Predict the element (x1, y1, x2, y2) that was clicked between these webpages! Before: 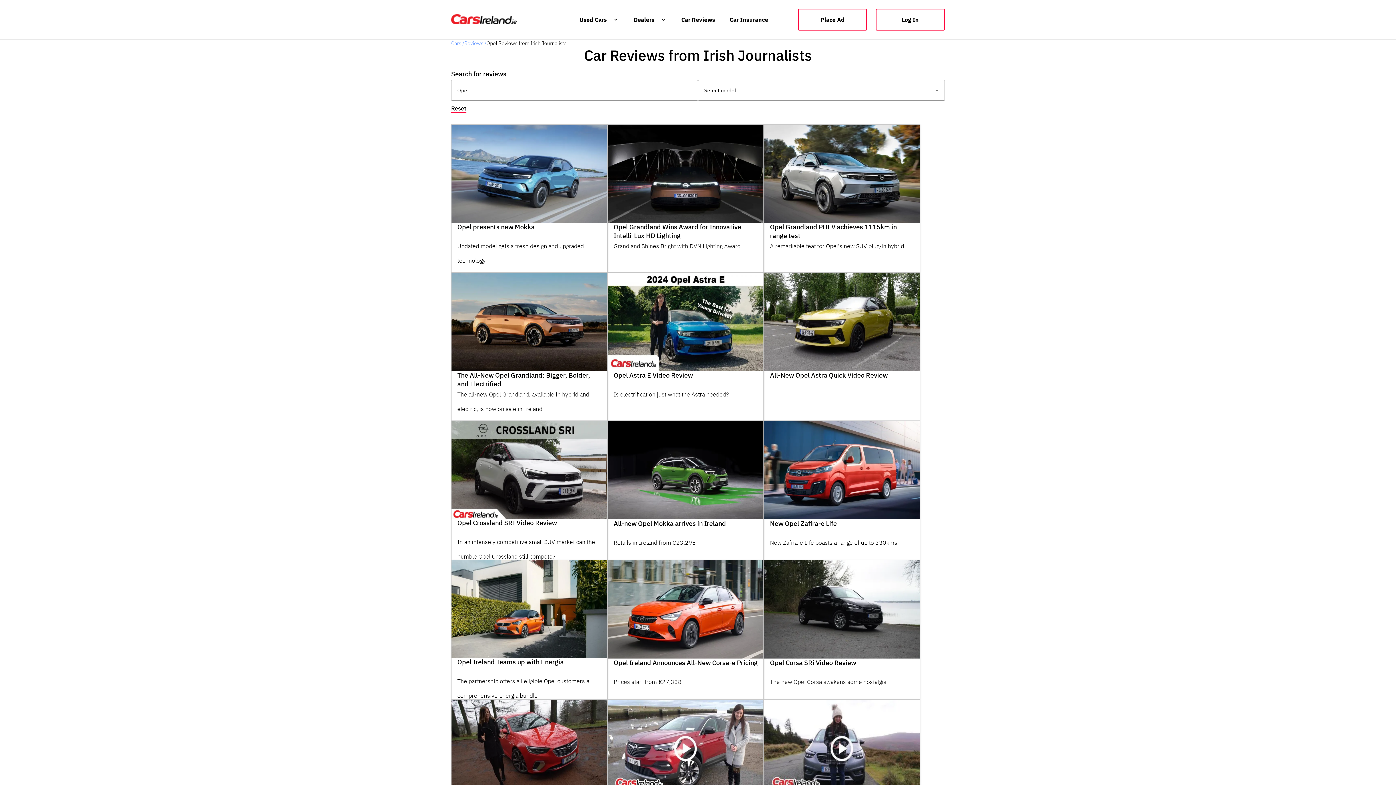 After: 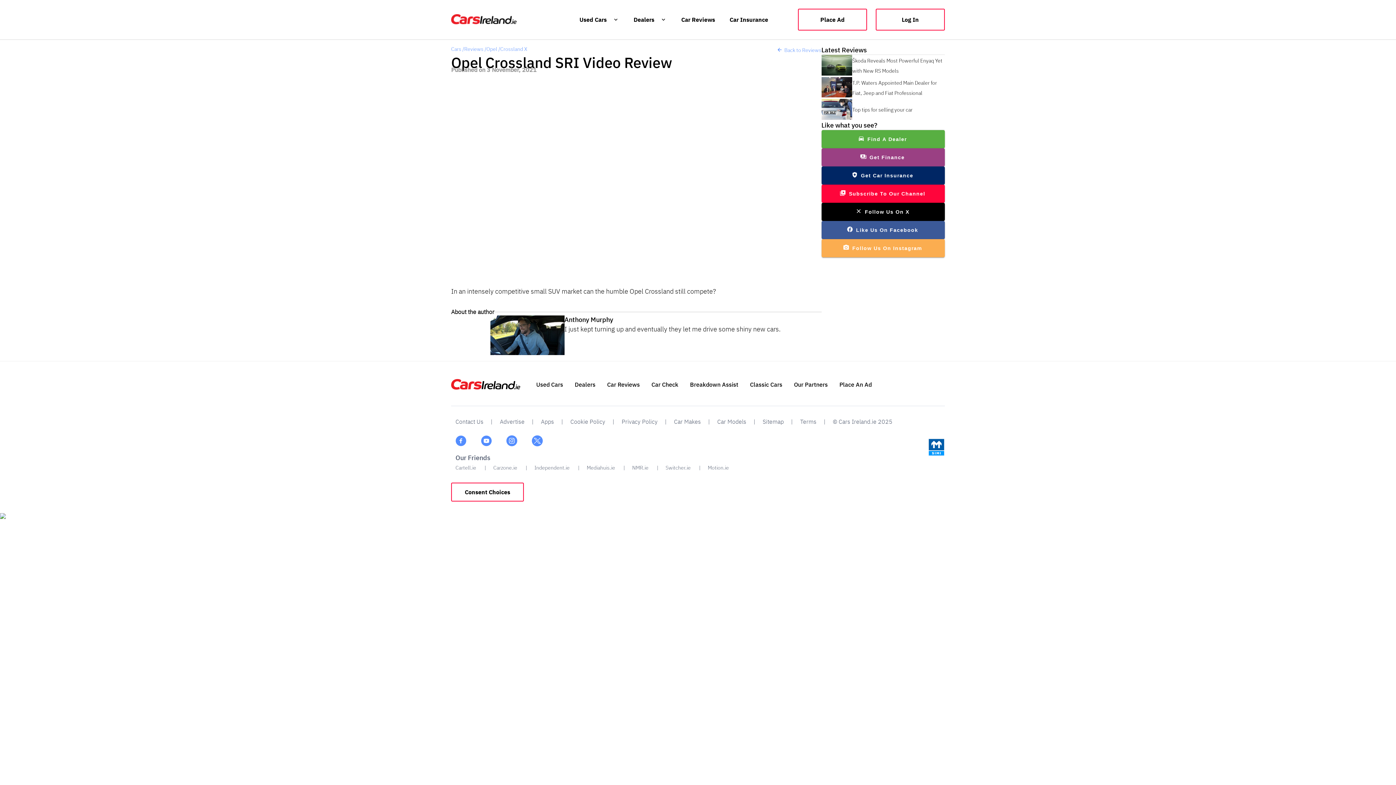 Action: bbox: (451, 421, 607, 560) label: Opel Crossland SRI Video Review

In an intensely competitive small SUV market can the humble Opel Crossland still compete?